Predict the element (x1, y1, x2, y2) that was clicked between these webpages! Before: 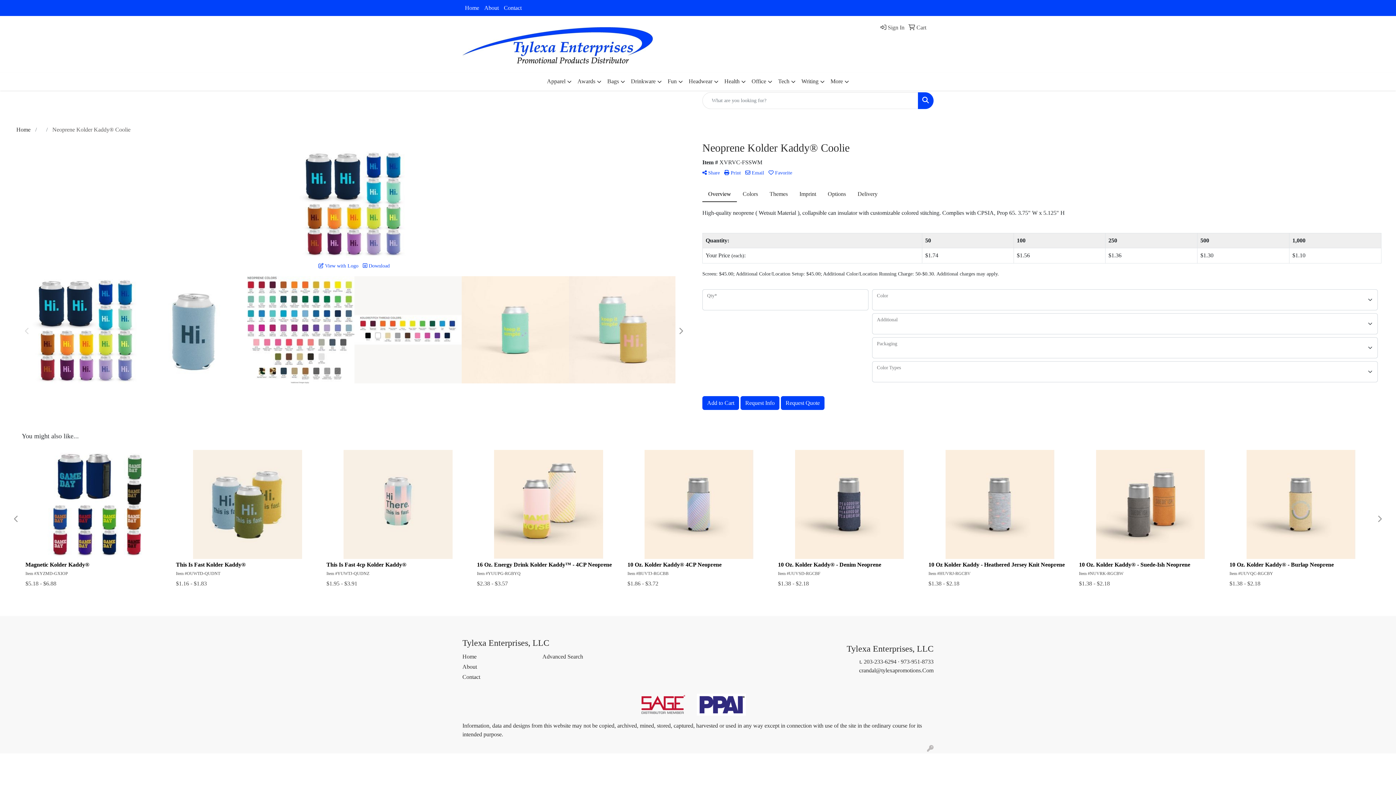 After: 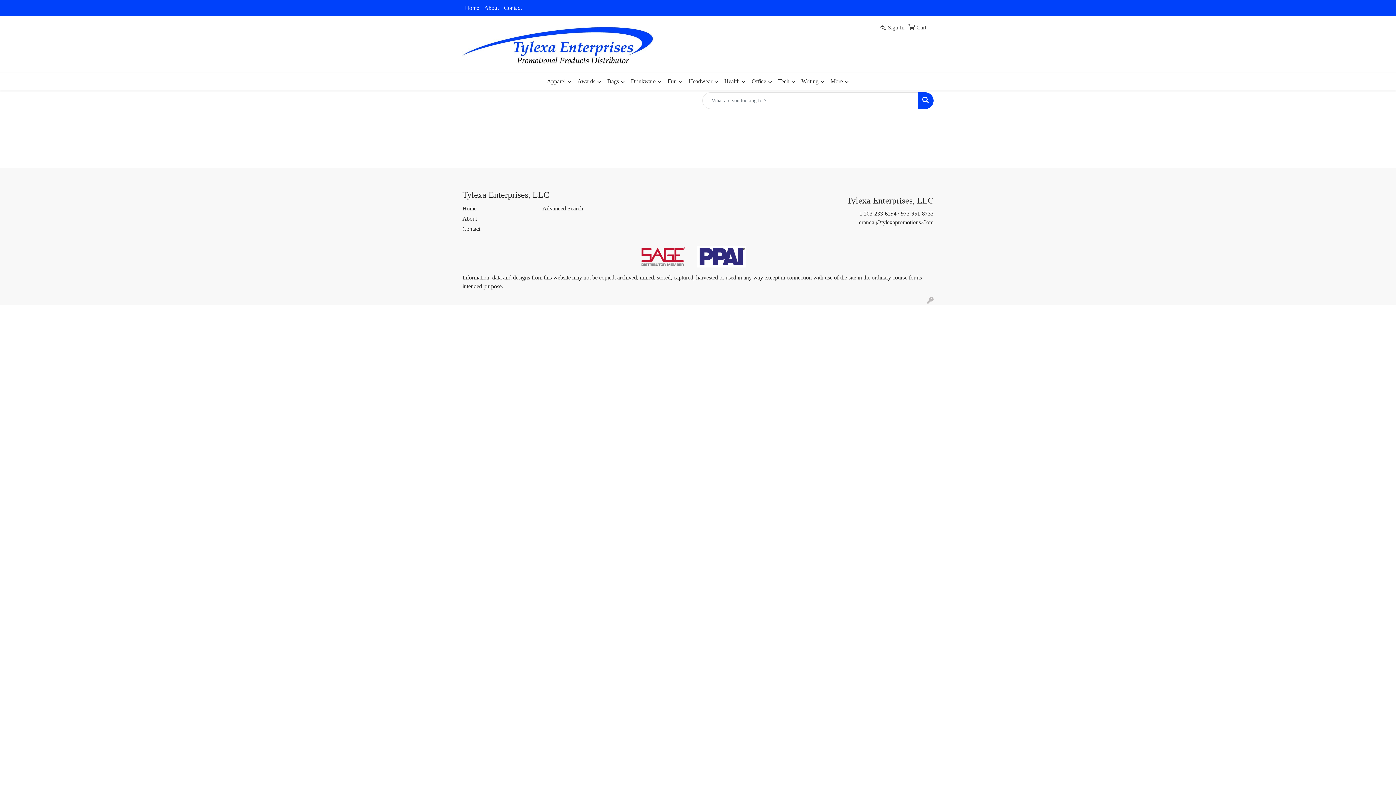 Action: label:  Sign In bbox: (878, 19, 904, 35)